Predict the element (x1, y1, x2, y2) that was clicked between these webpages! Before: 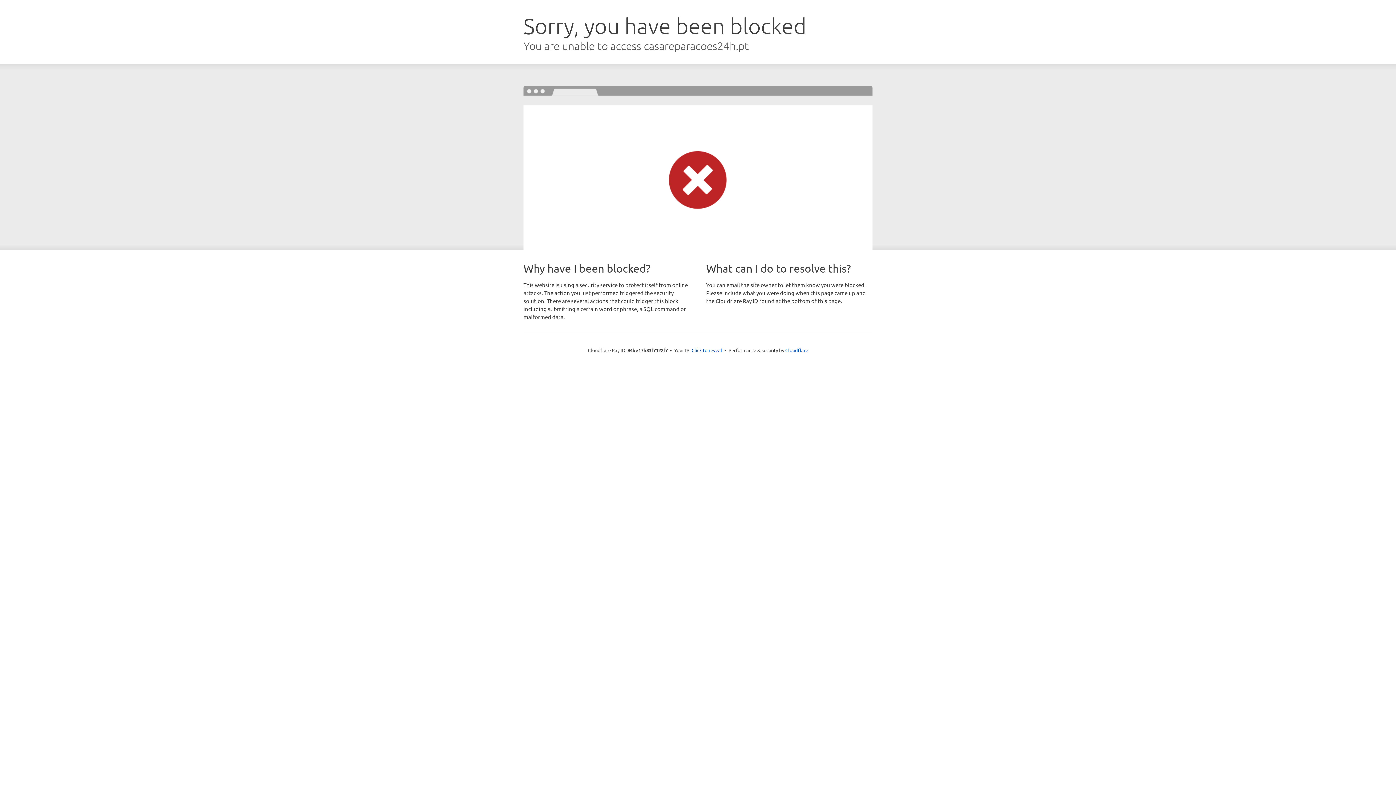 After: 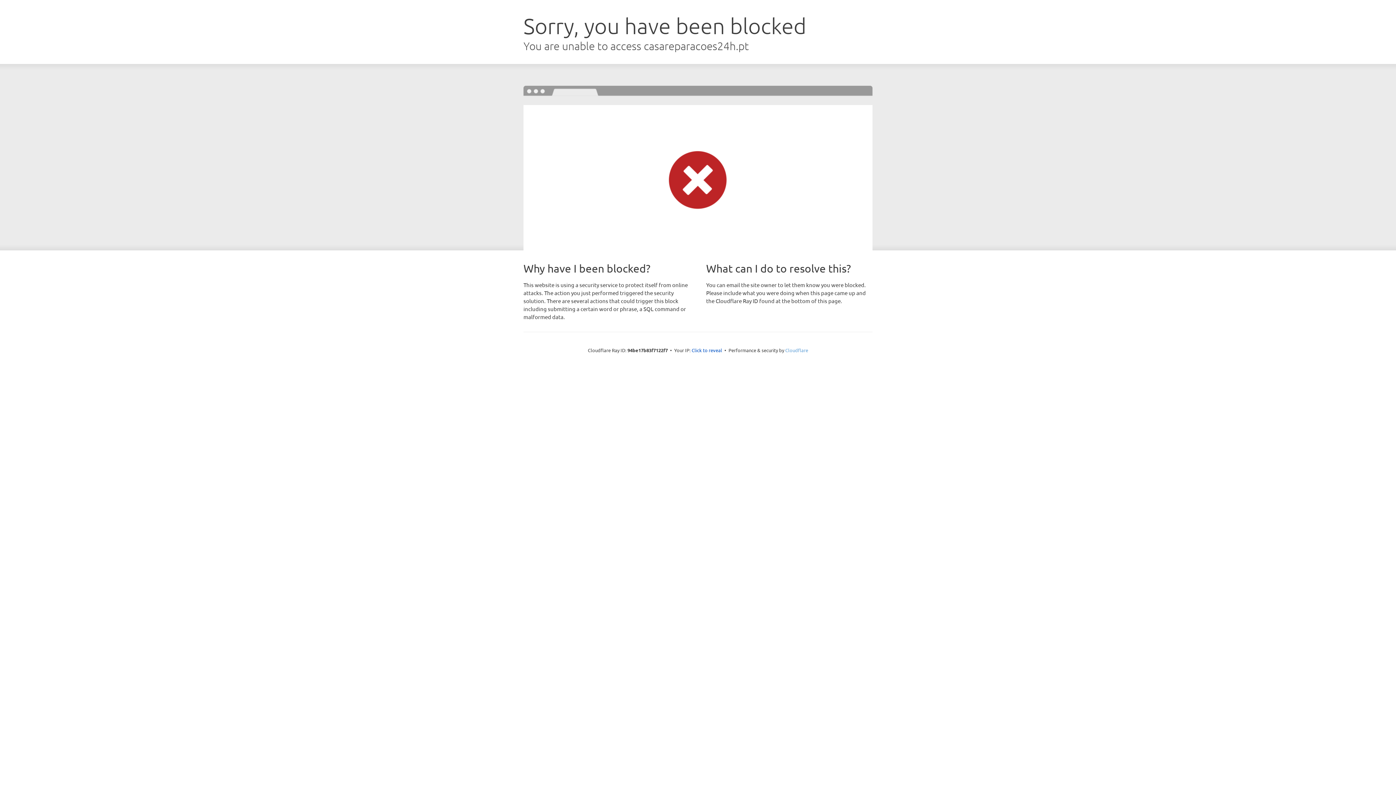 Action: bbox: (785, 347, 808, 353) label: Cloudflare